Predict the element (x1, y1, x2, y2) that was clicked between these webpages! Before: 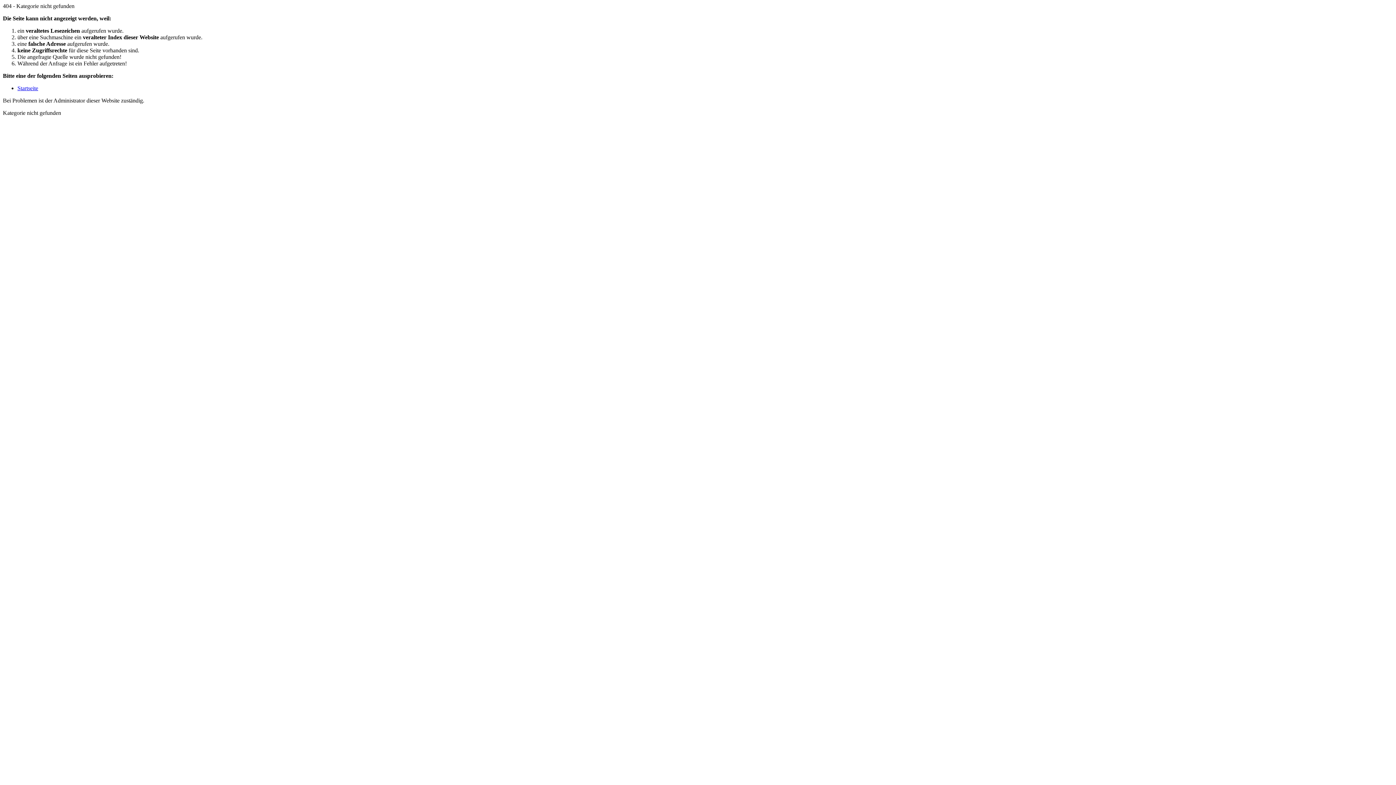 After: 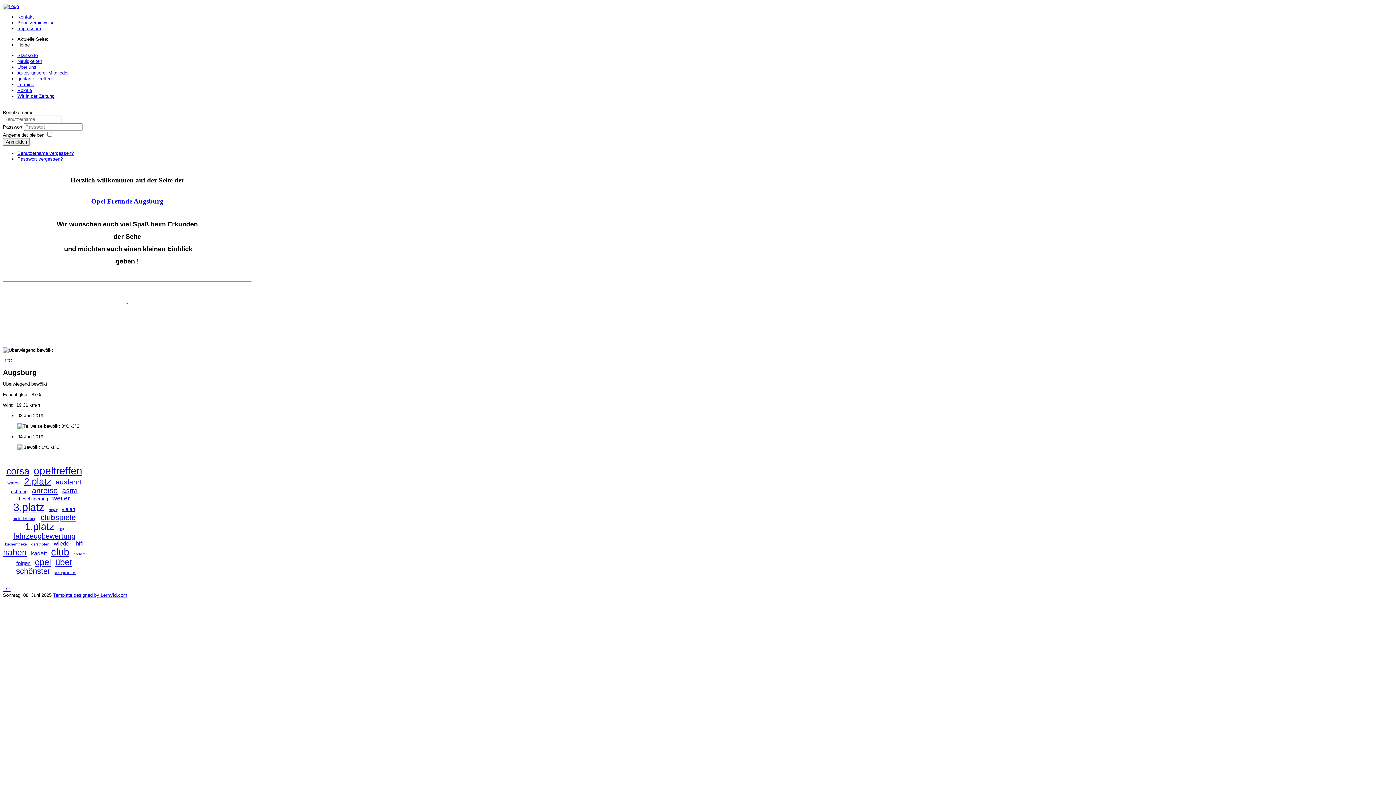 Action: label: Startseite bbox: (17, 85, 38, 91)